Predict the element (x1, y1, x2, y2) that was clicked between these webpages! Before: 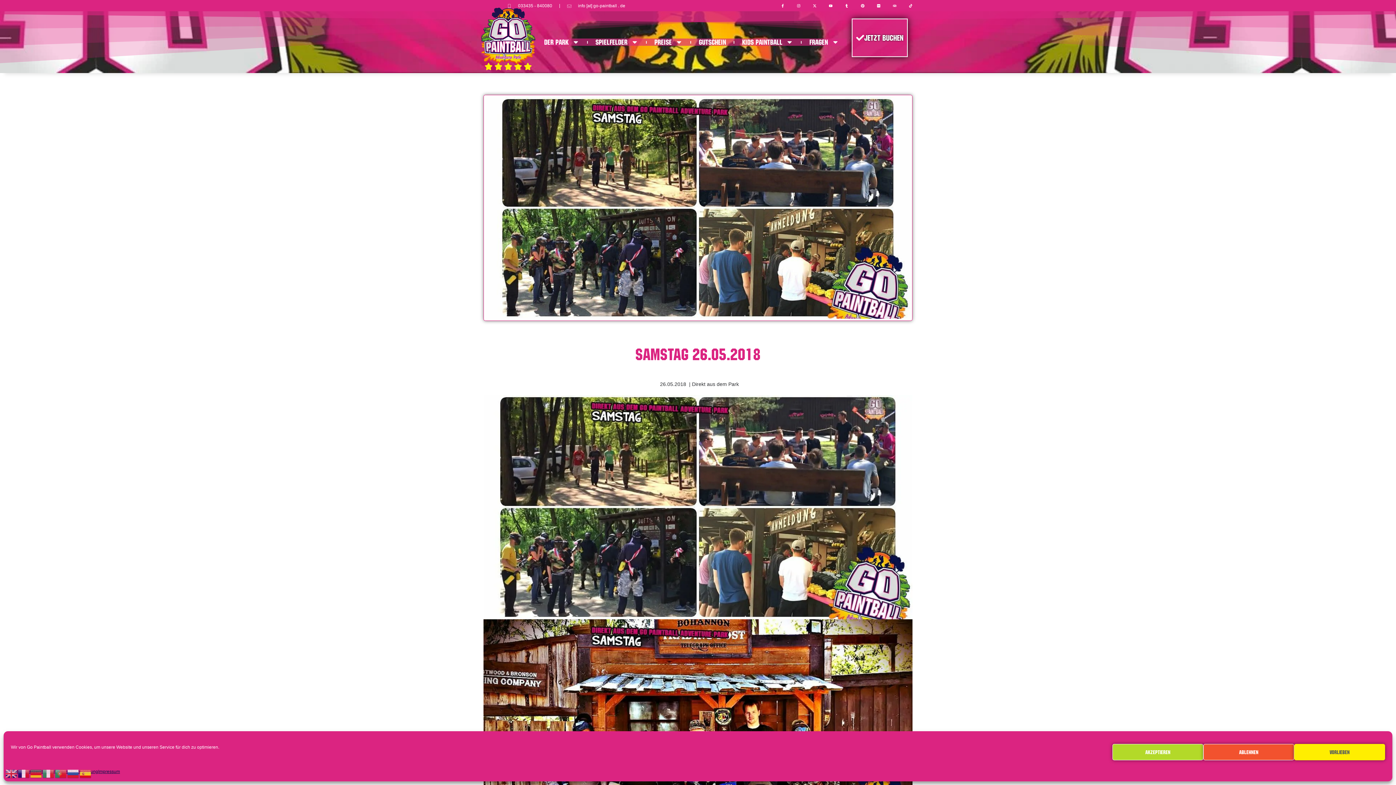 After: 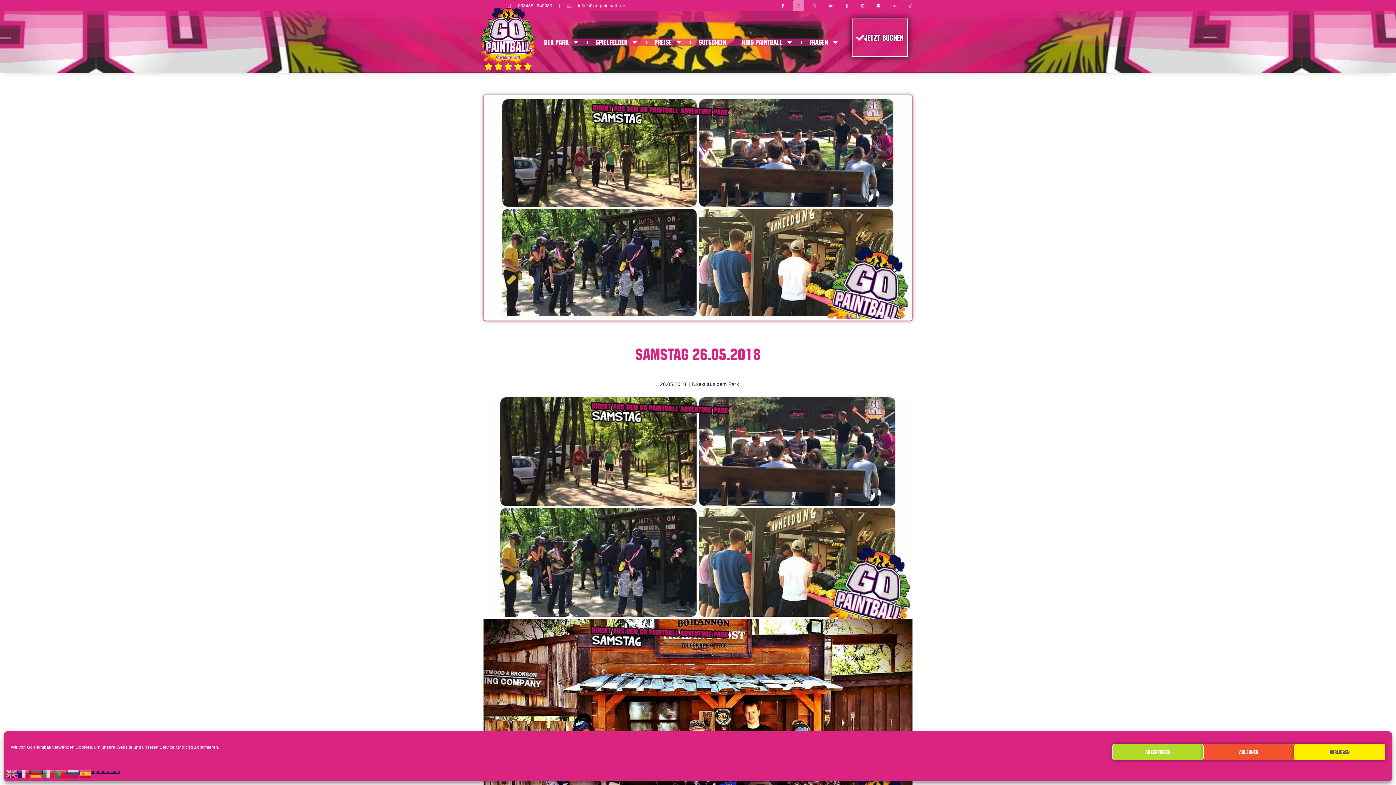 Action: label: Instagram bbox: (793, 0, 804, 11)